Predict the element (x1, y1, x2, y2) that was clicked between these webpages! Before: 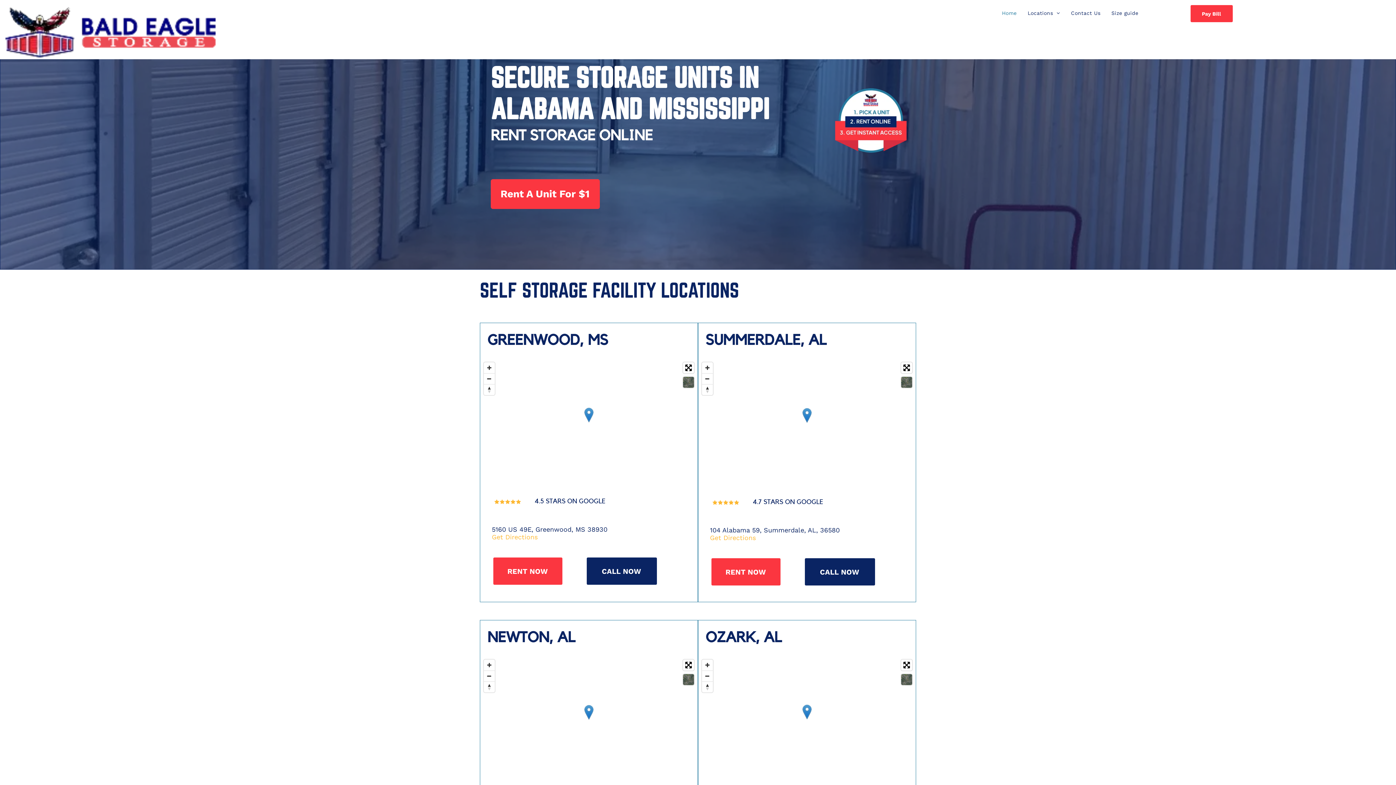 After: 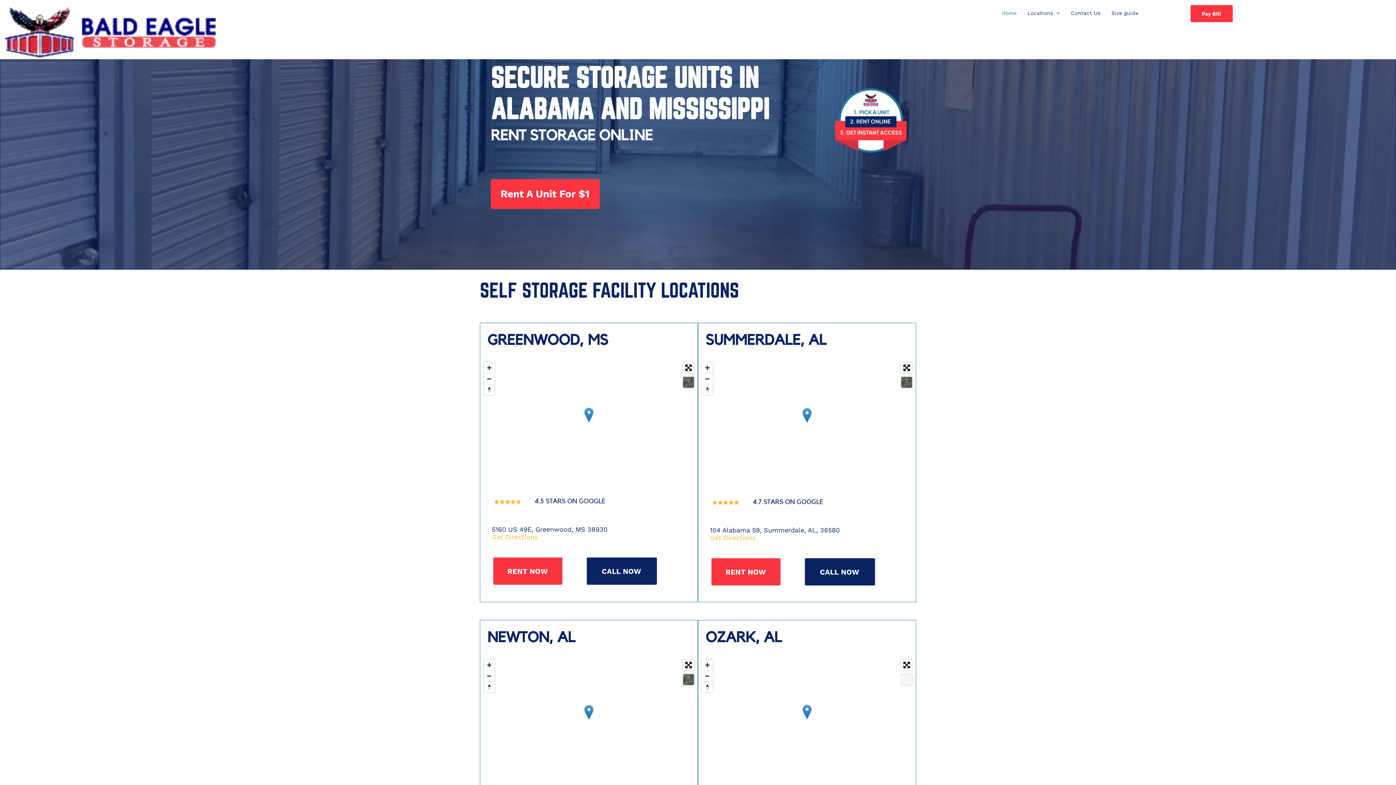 Action: bbox: (901, 674, 912, 685)